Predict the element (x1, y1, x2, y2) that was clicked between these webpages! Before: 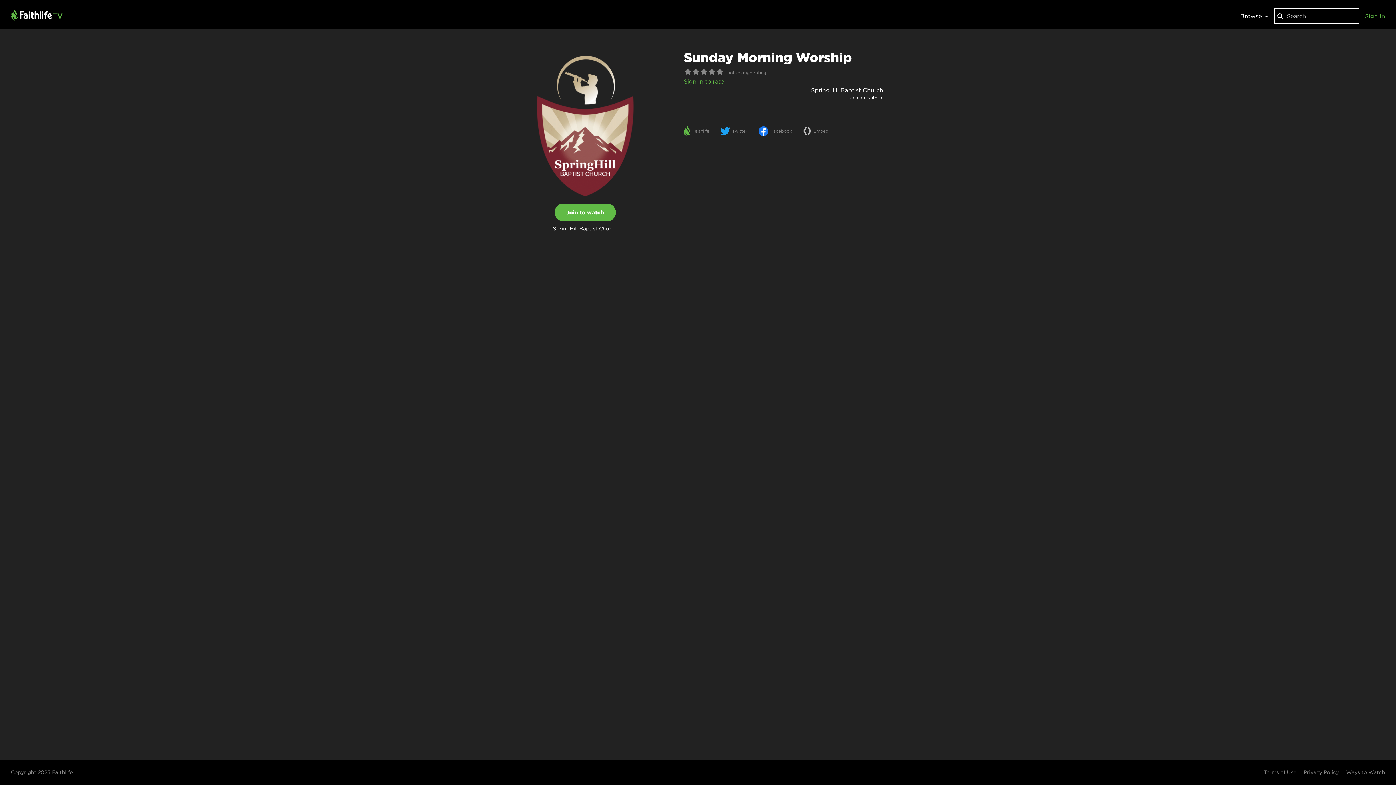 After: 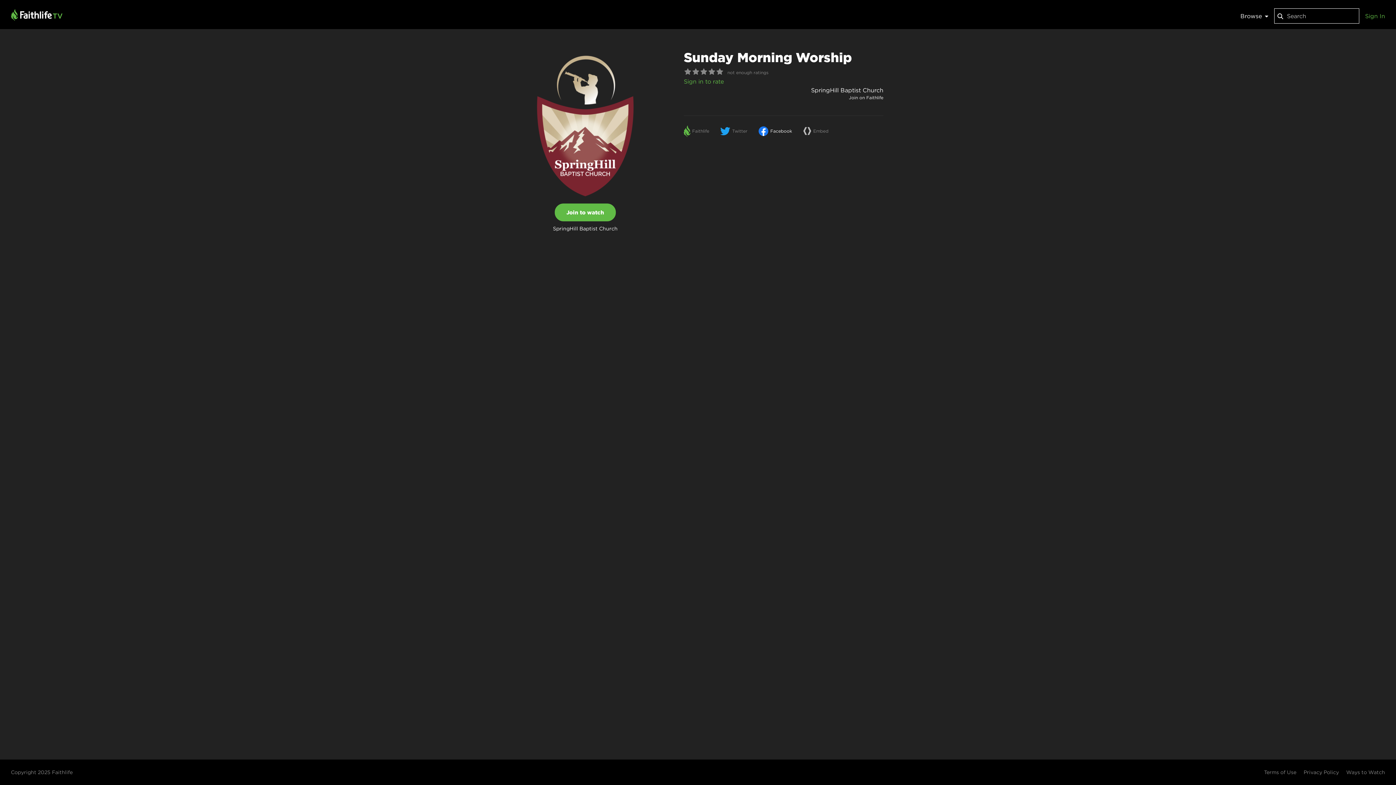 Action: label: Facebook bbox: (758, 122, 803, 139)